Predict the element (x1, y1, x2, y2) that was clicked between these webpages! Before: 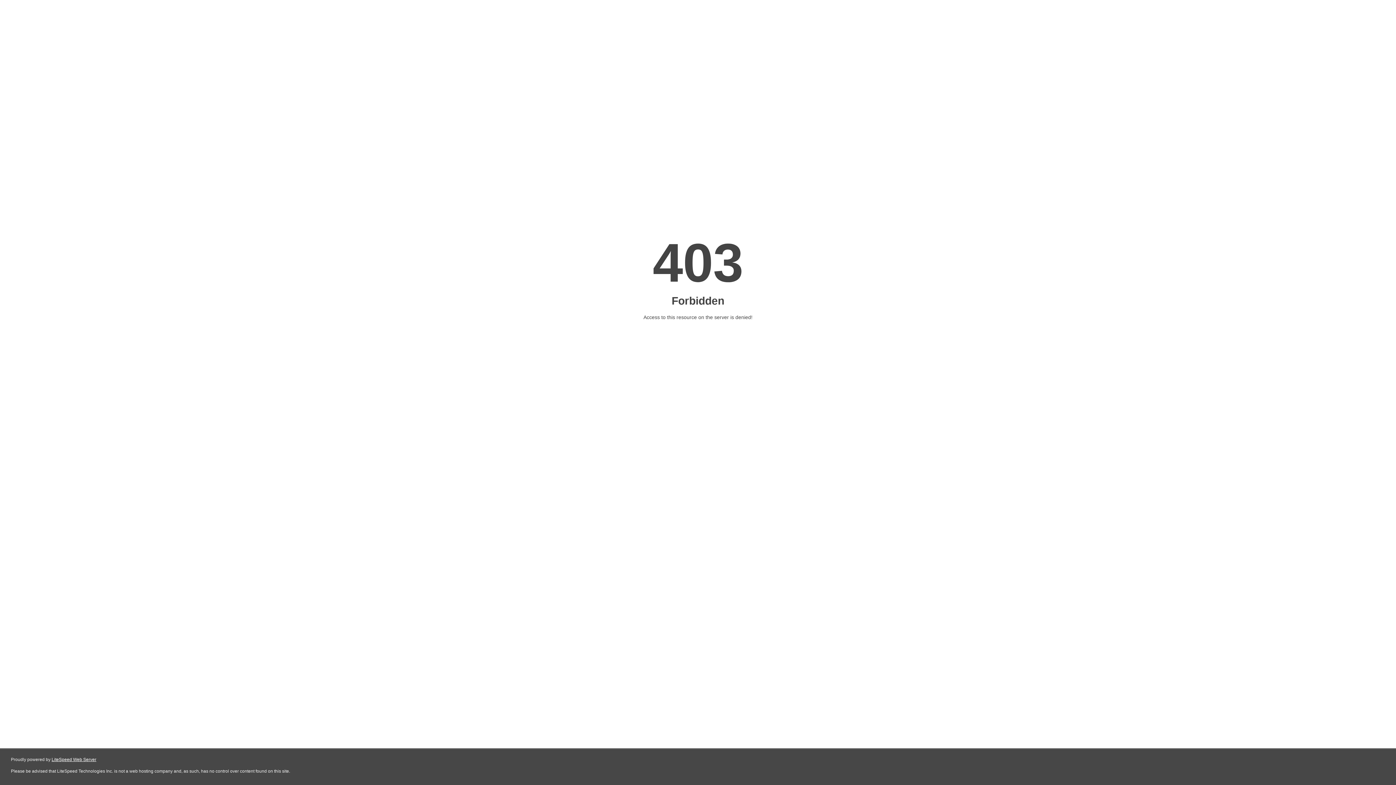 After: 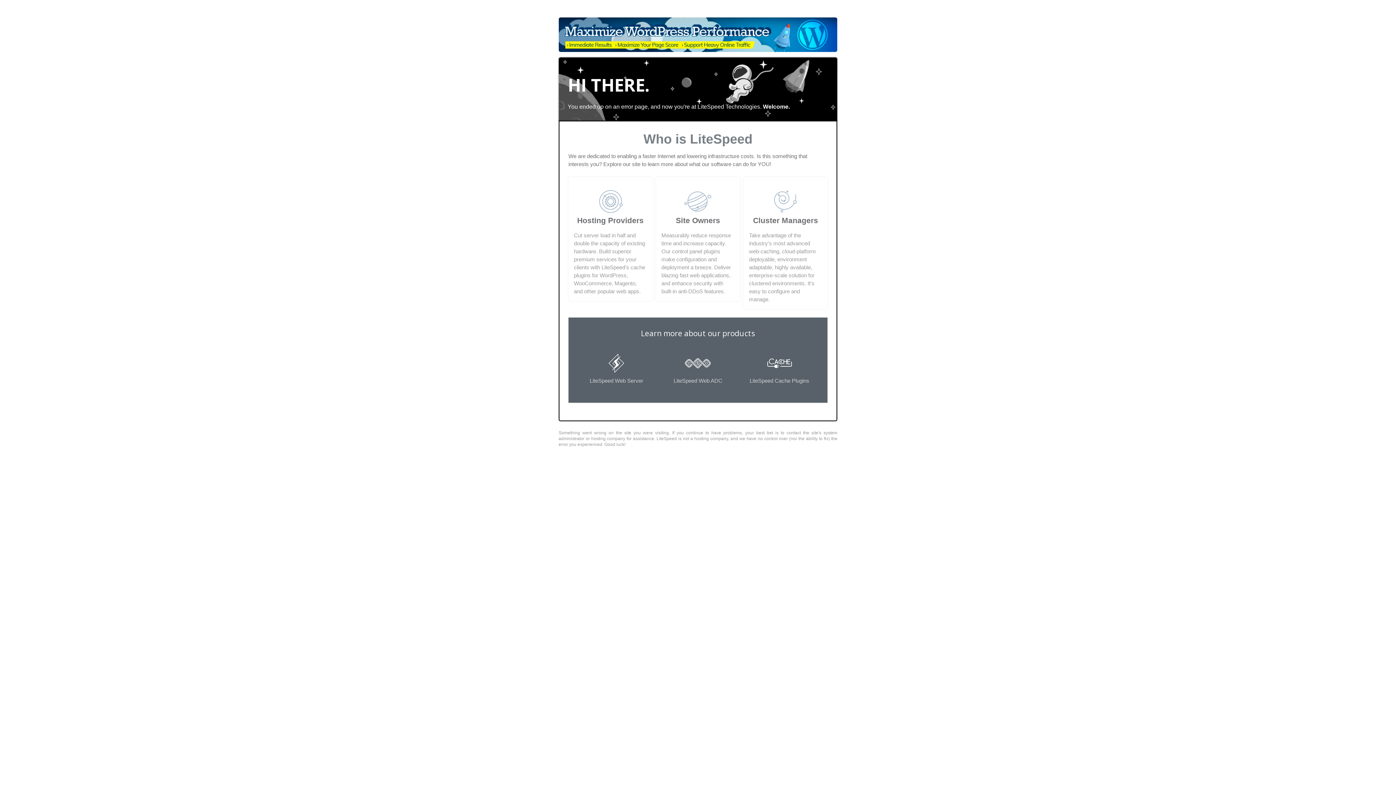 Action: bbox: (51, 757, 96, 762) label: LiteSpeed Web Server